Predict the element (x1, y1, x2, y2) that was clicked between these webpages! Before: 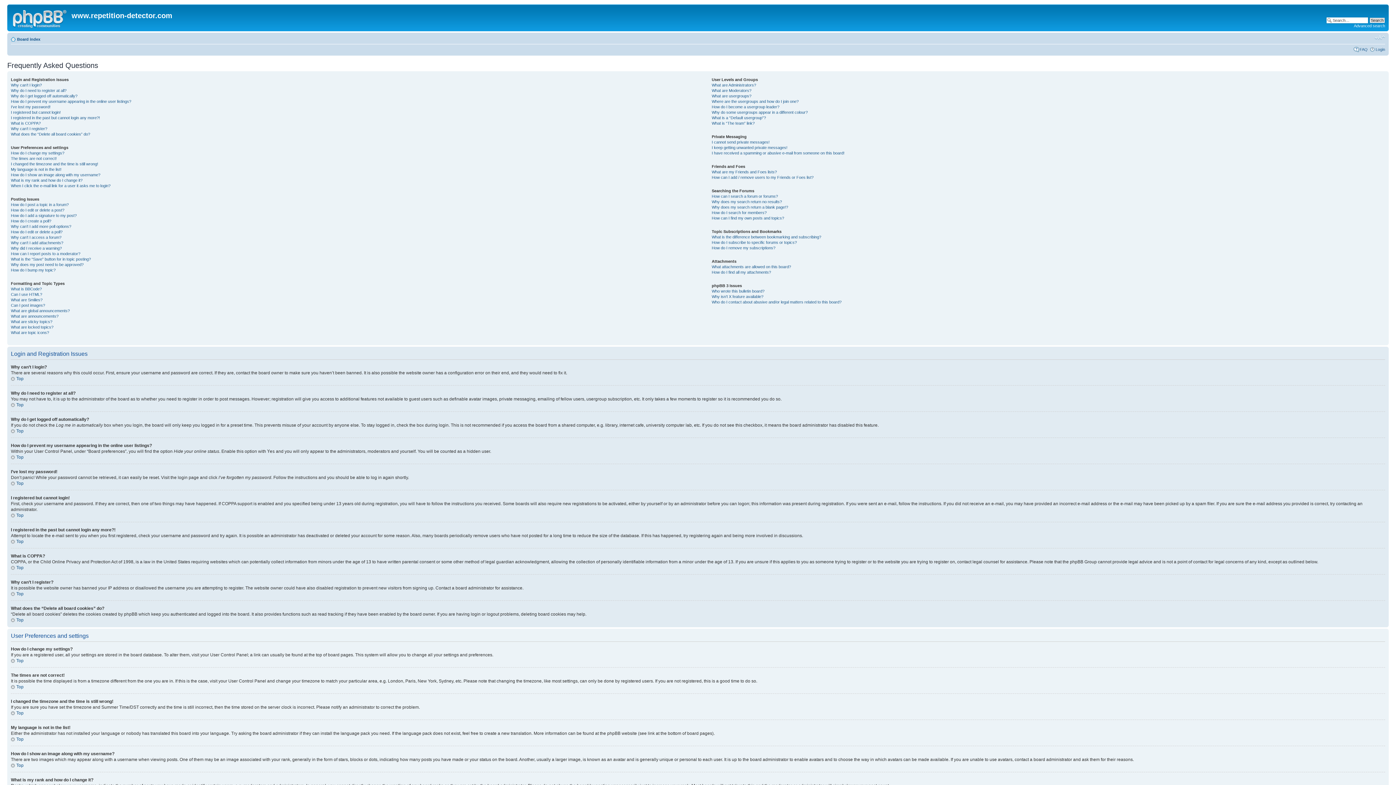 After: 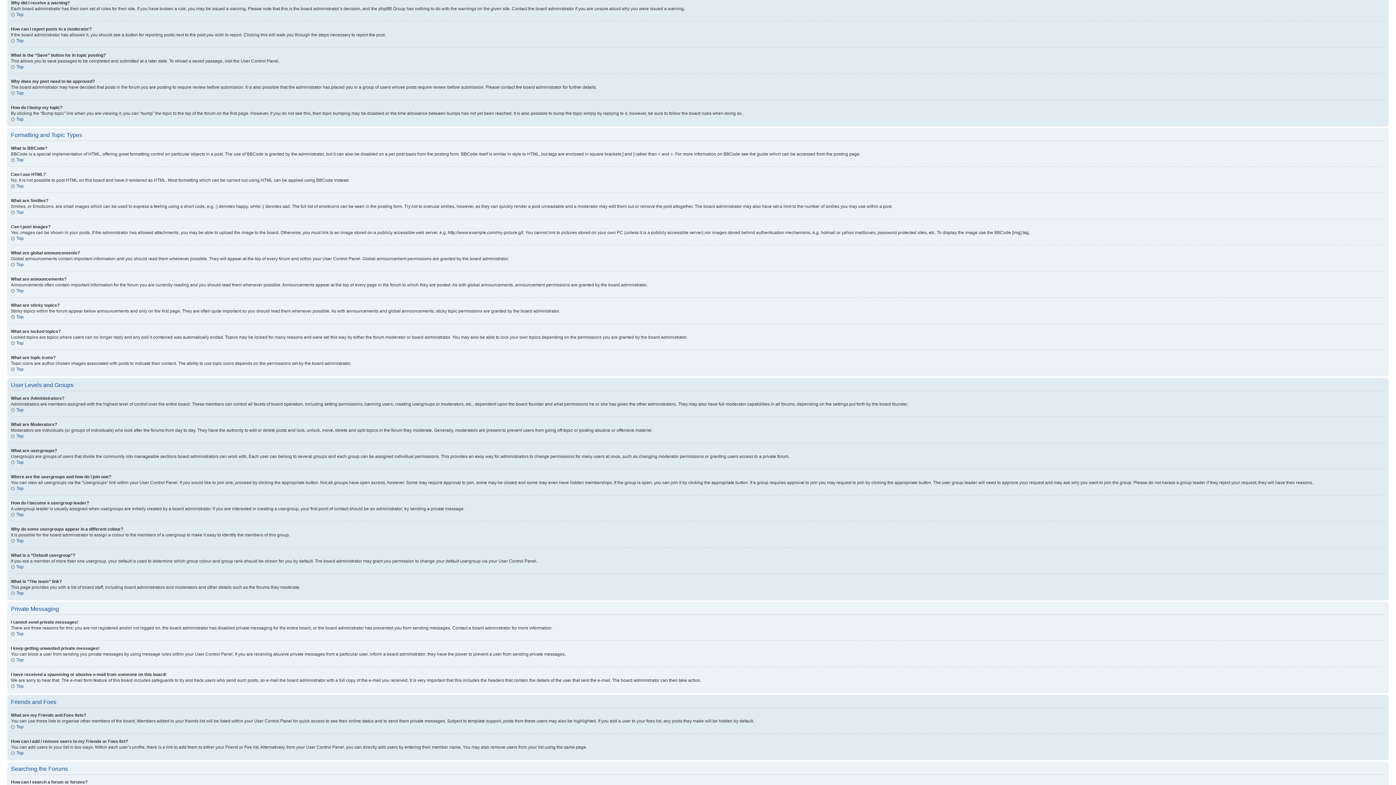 Action: bbox: (10, 246, 61, 250) label: Why did I receive a warning?